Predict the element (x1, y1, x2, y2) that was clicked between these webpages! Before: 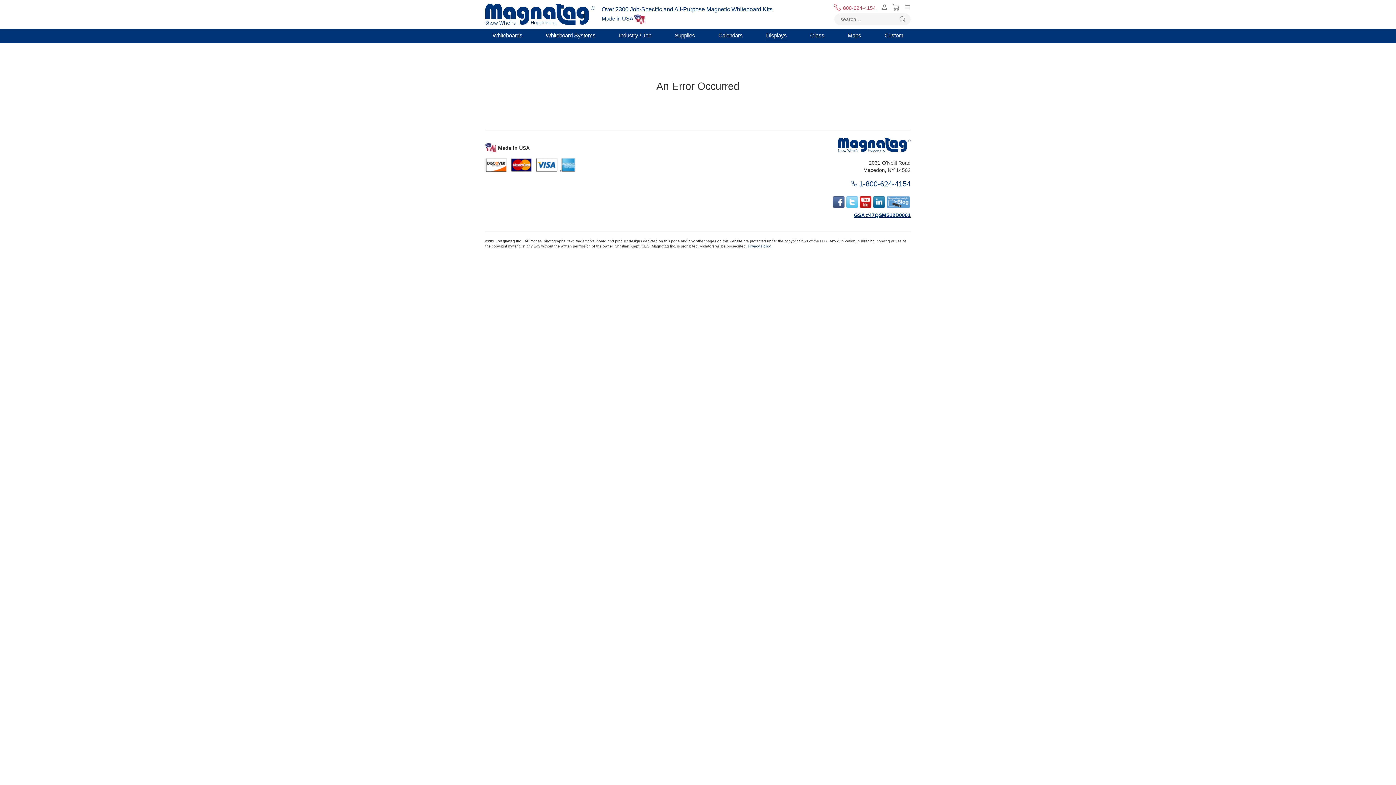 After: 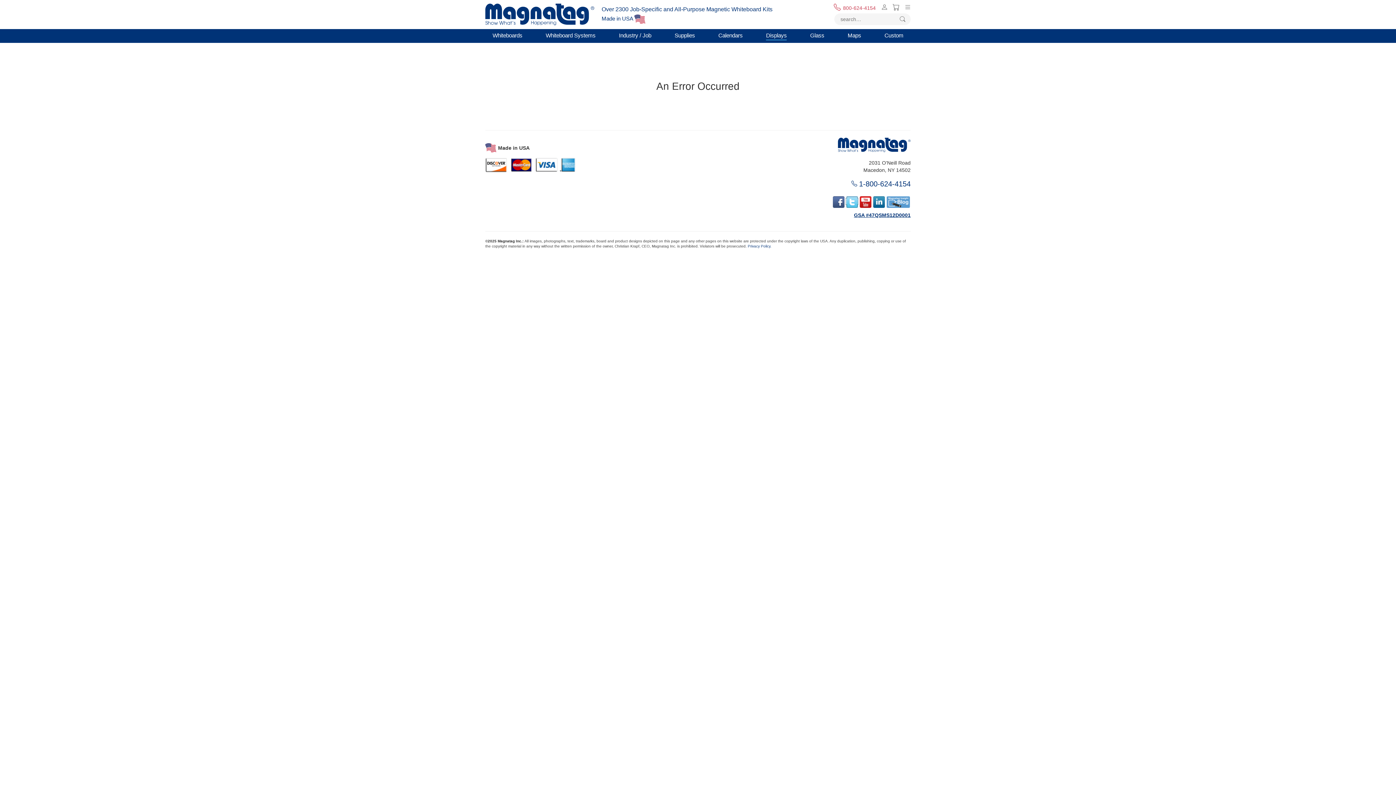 Action: bbox: (845, 197, 858, 205)